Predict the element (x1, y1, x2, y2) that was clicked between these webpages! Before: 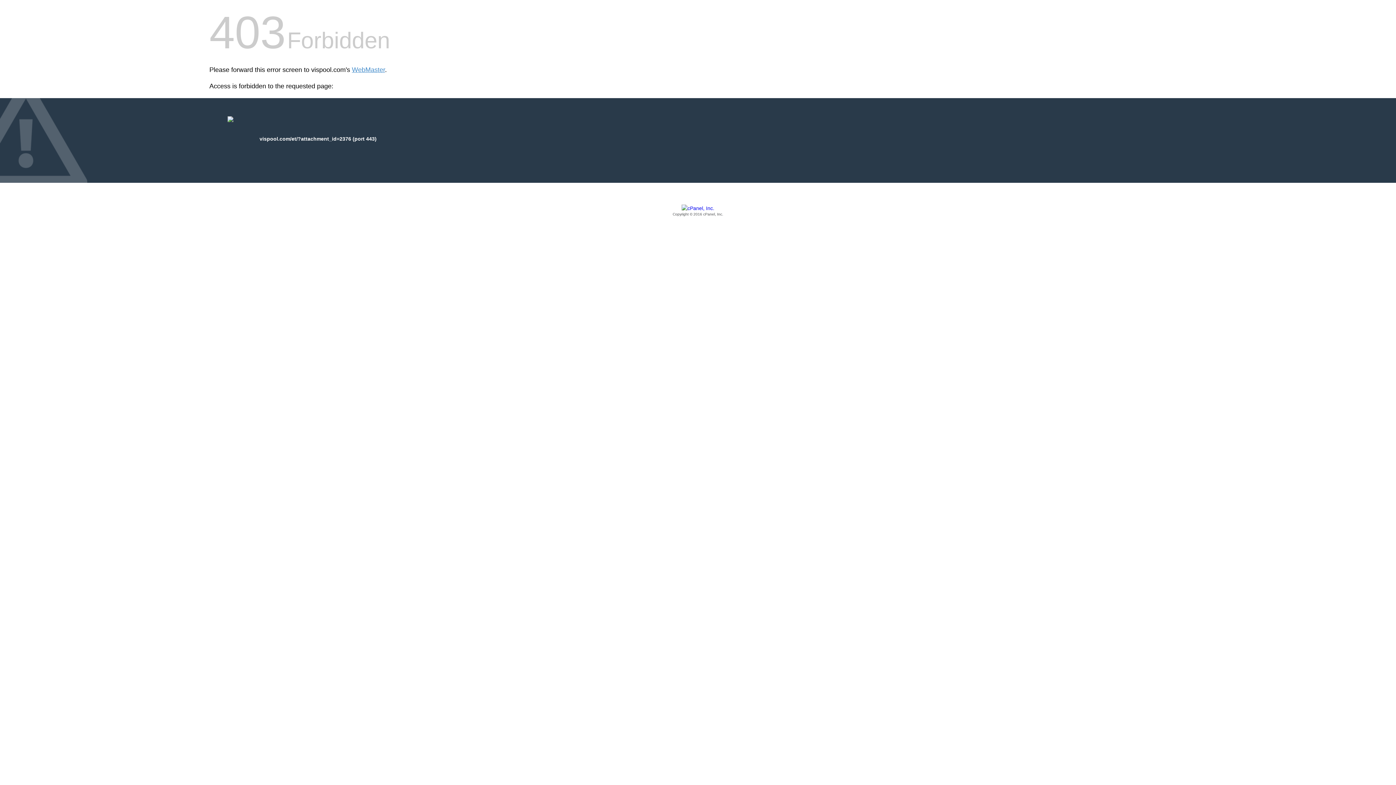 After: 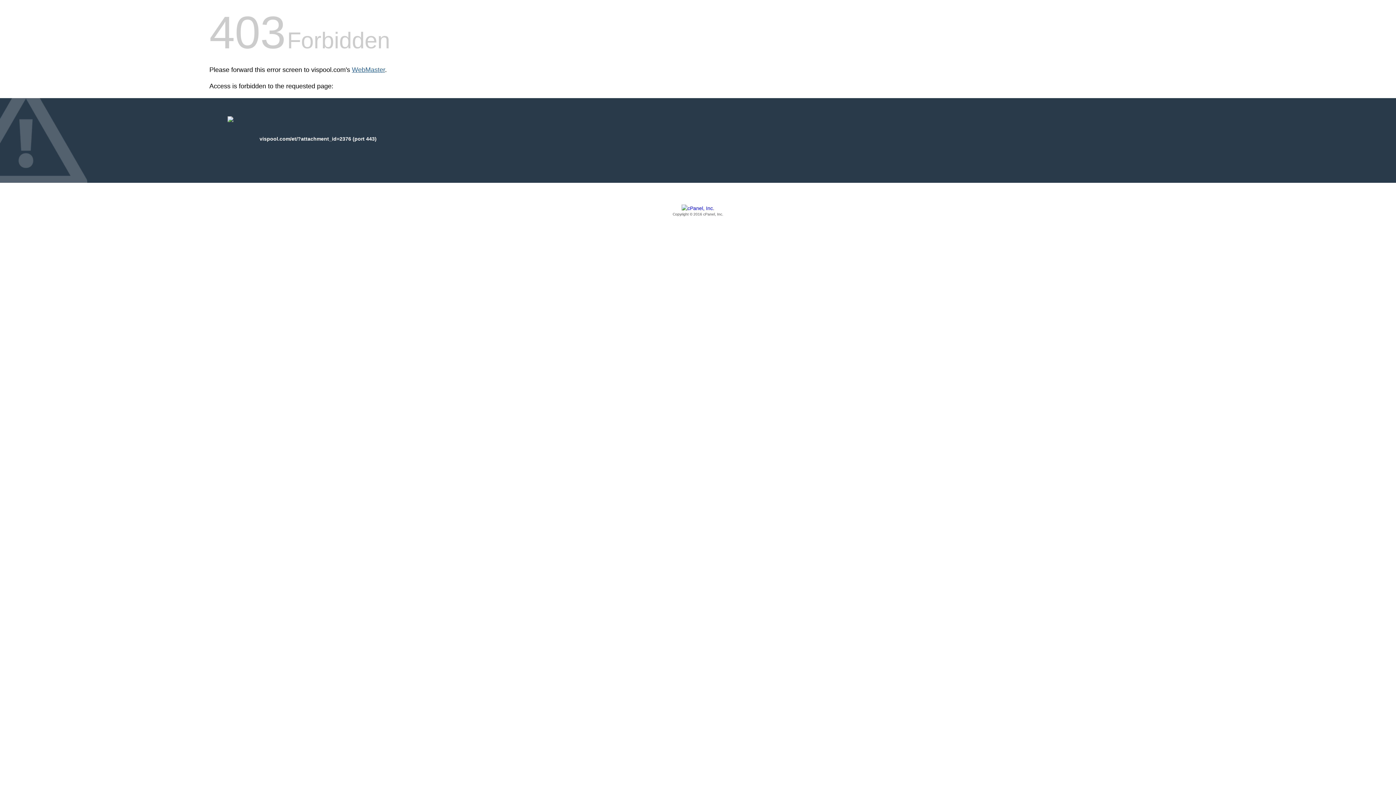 Action: label: WebMaster bbox: (352, 66, 385, 73)